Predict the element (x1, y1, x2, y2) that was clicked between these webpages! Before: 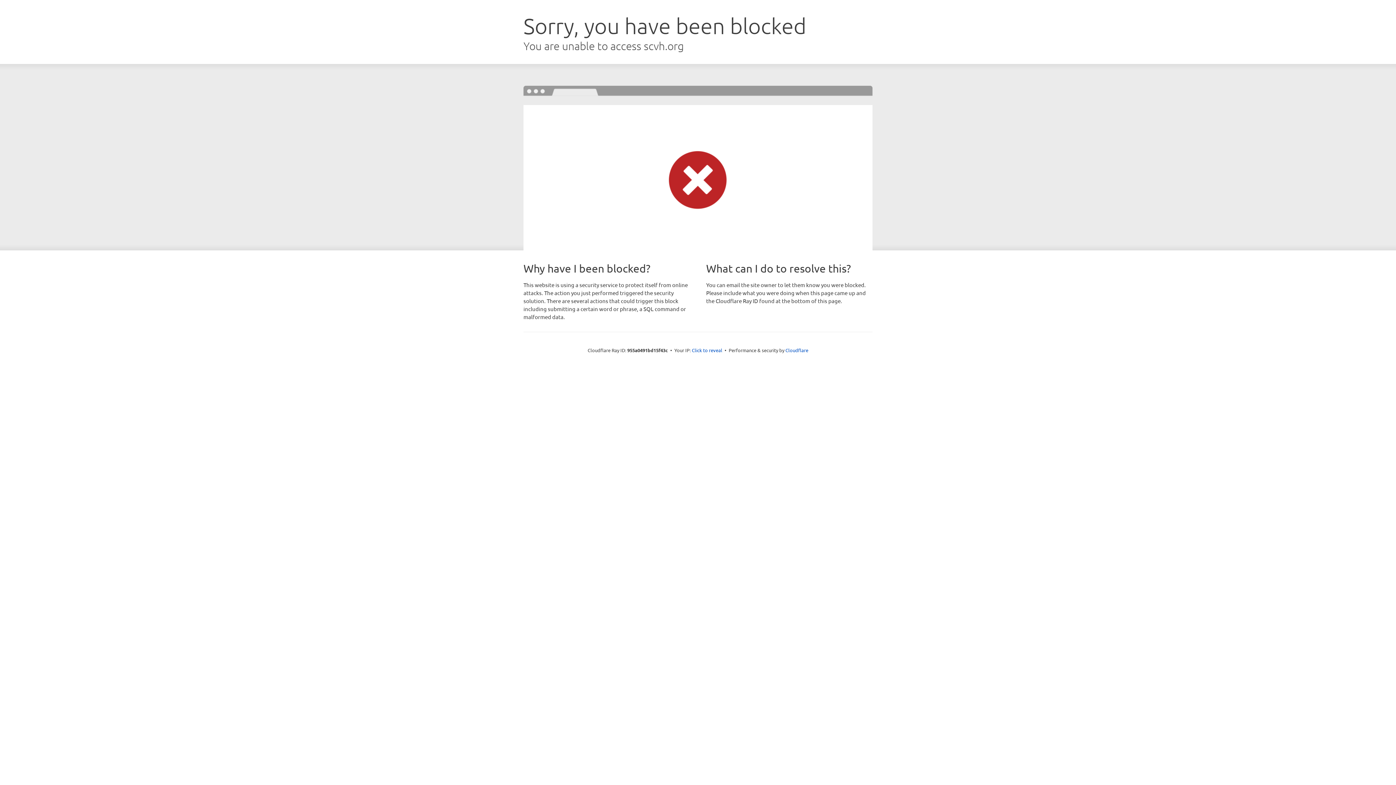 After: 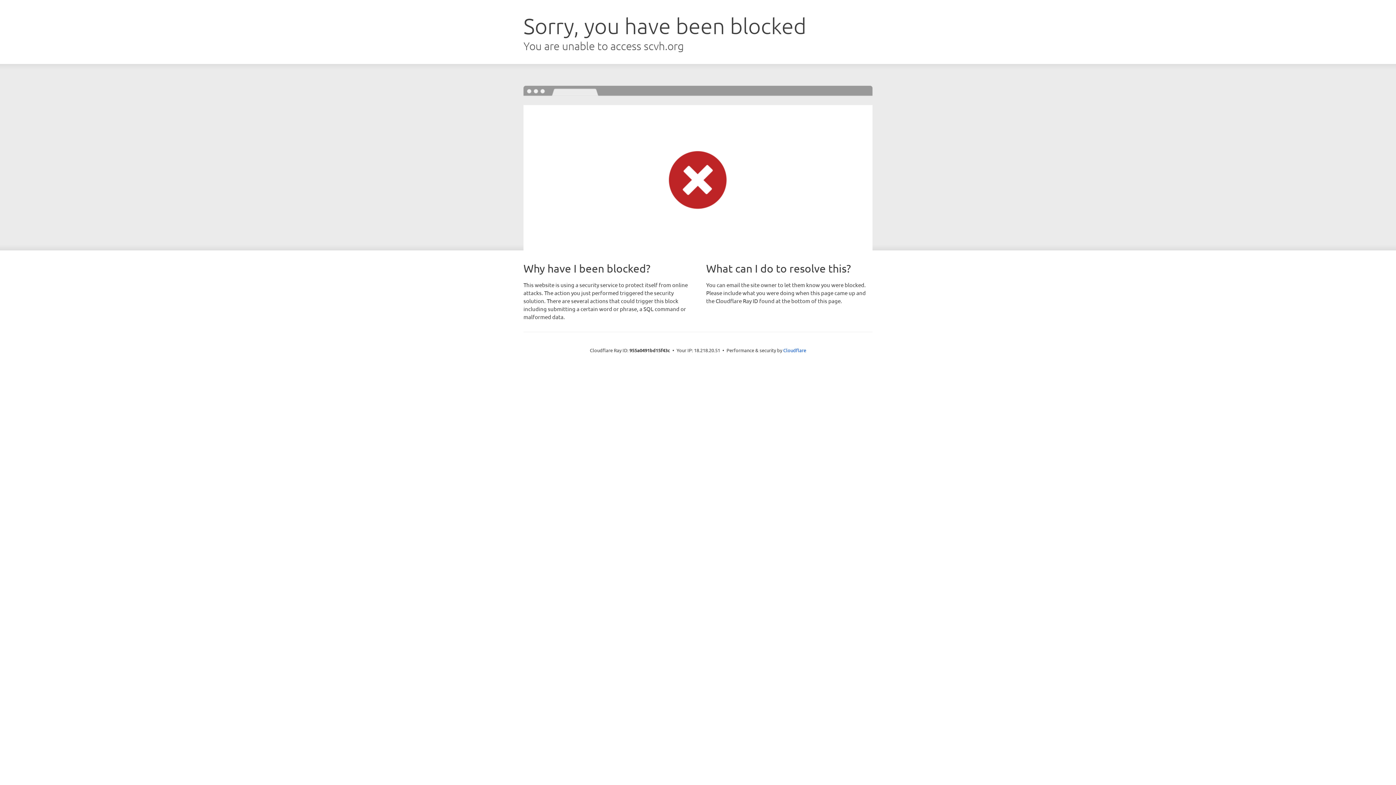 Action: bbox: (692, 346, 722, 353) label: Click to reveal